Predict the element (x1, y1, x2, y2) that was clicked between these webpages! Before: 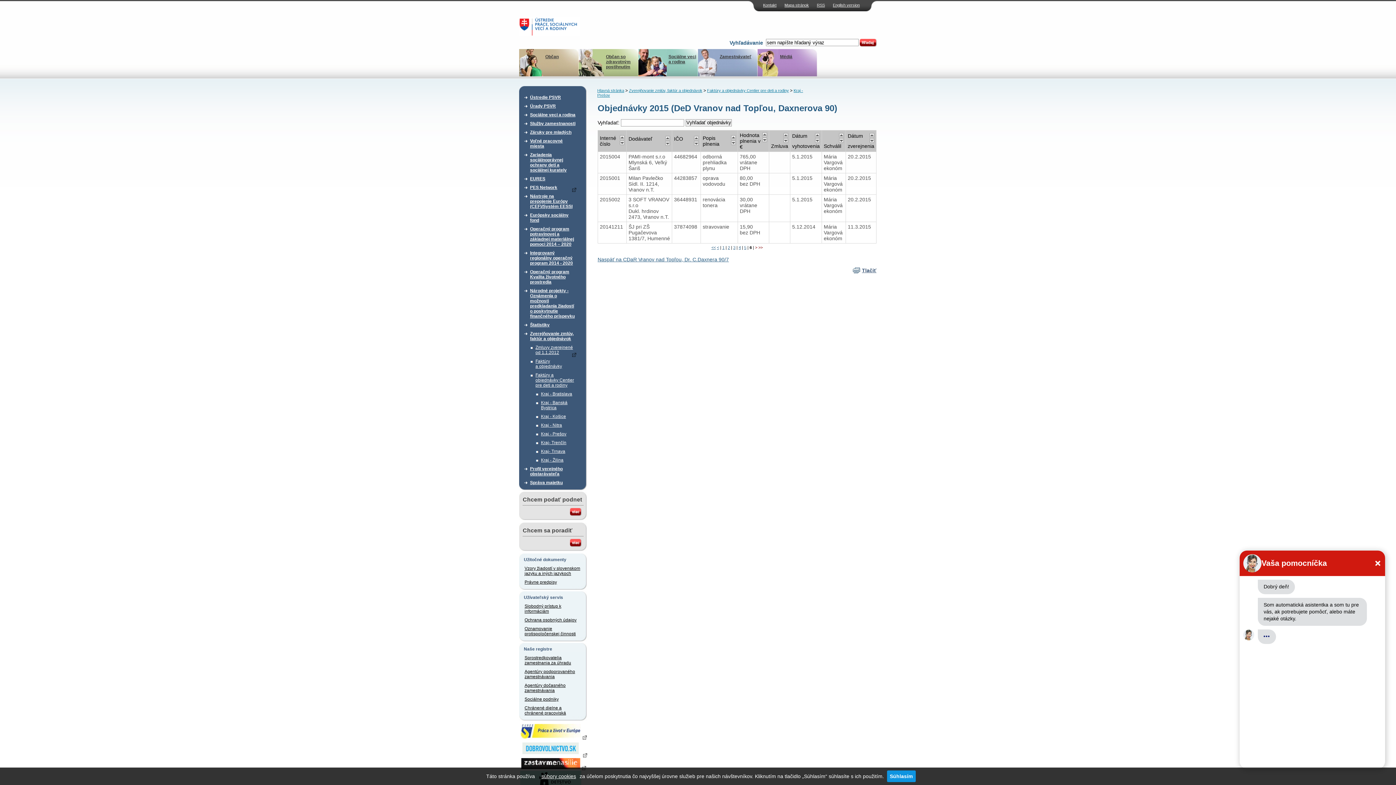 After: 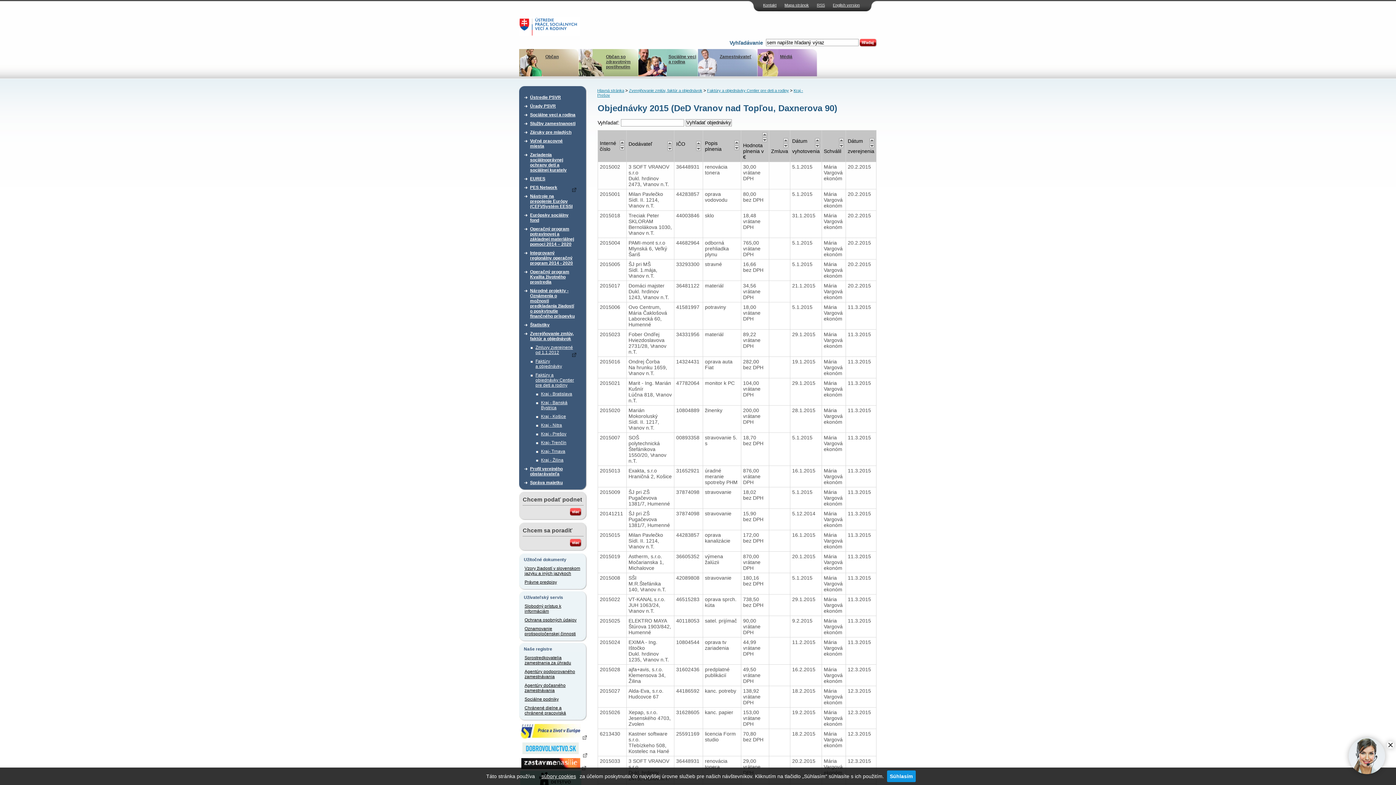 Action: bbox: (869, 133, 874, 138)